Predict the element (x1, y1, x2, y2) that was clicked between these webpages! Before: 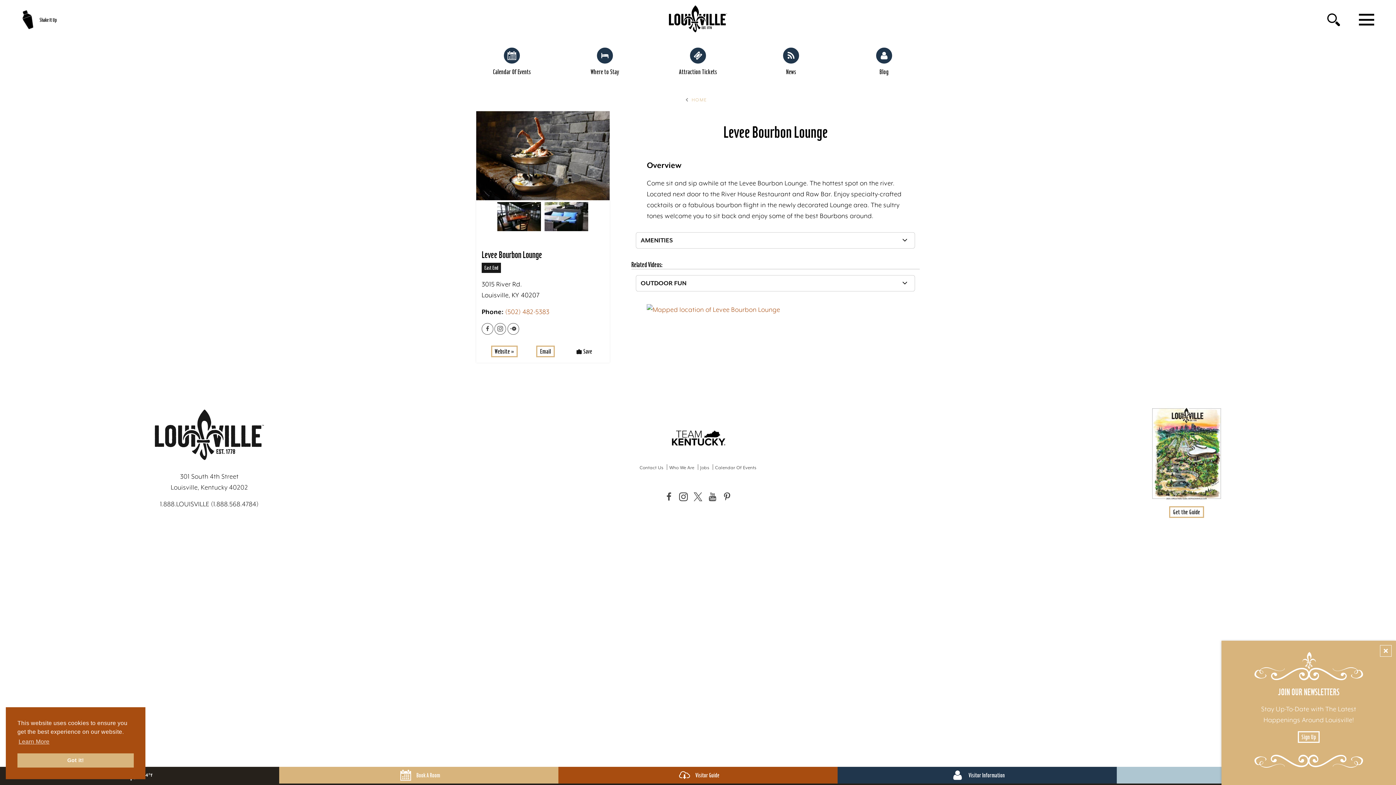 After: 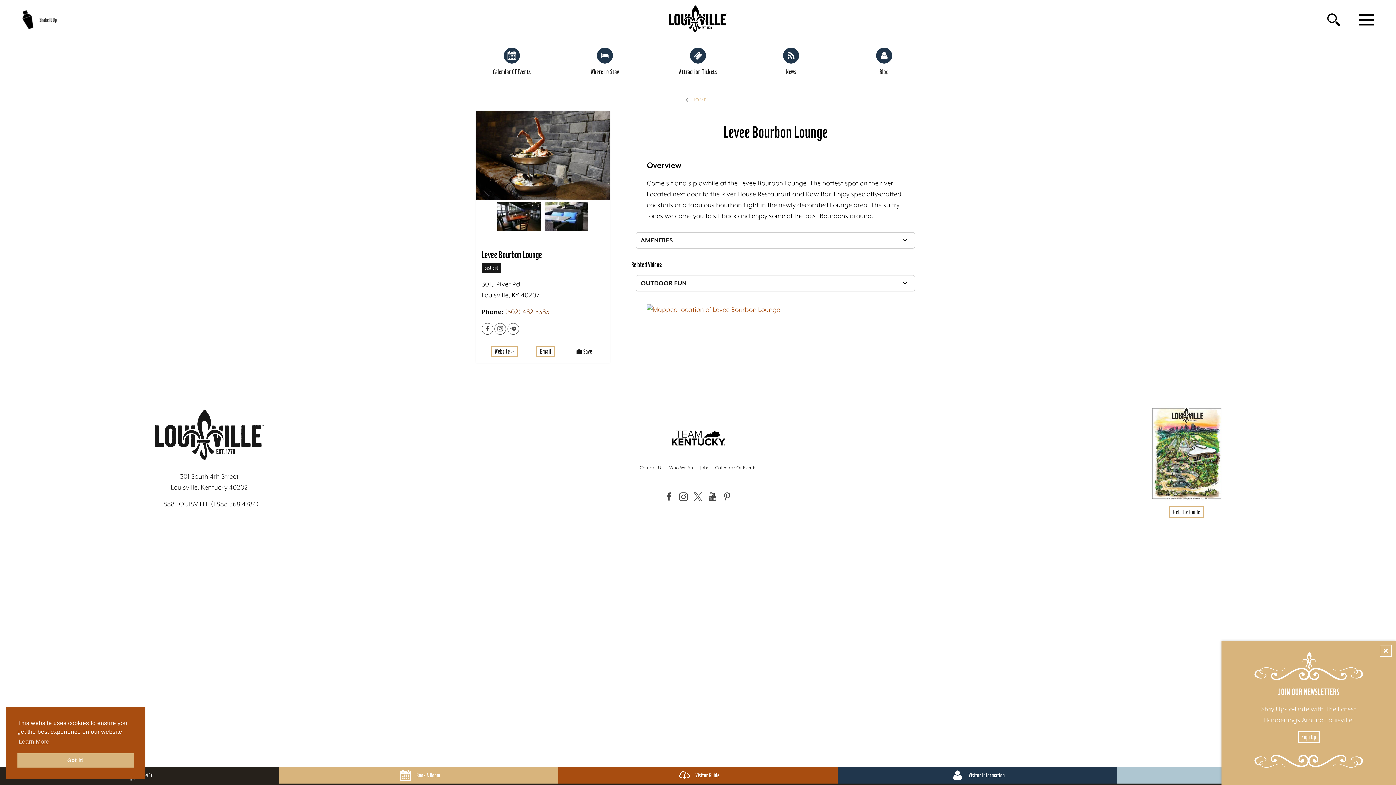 Action: bbox: (505, 308, 549, 315) label: (502) 482-5383